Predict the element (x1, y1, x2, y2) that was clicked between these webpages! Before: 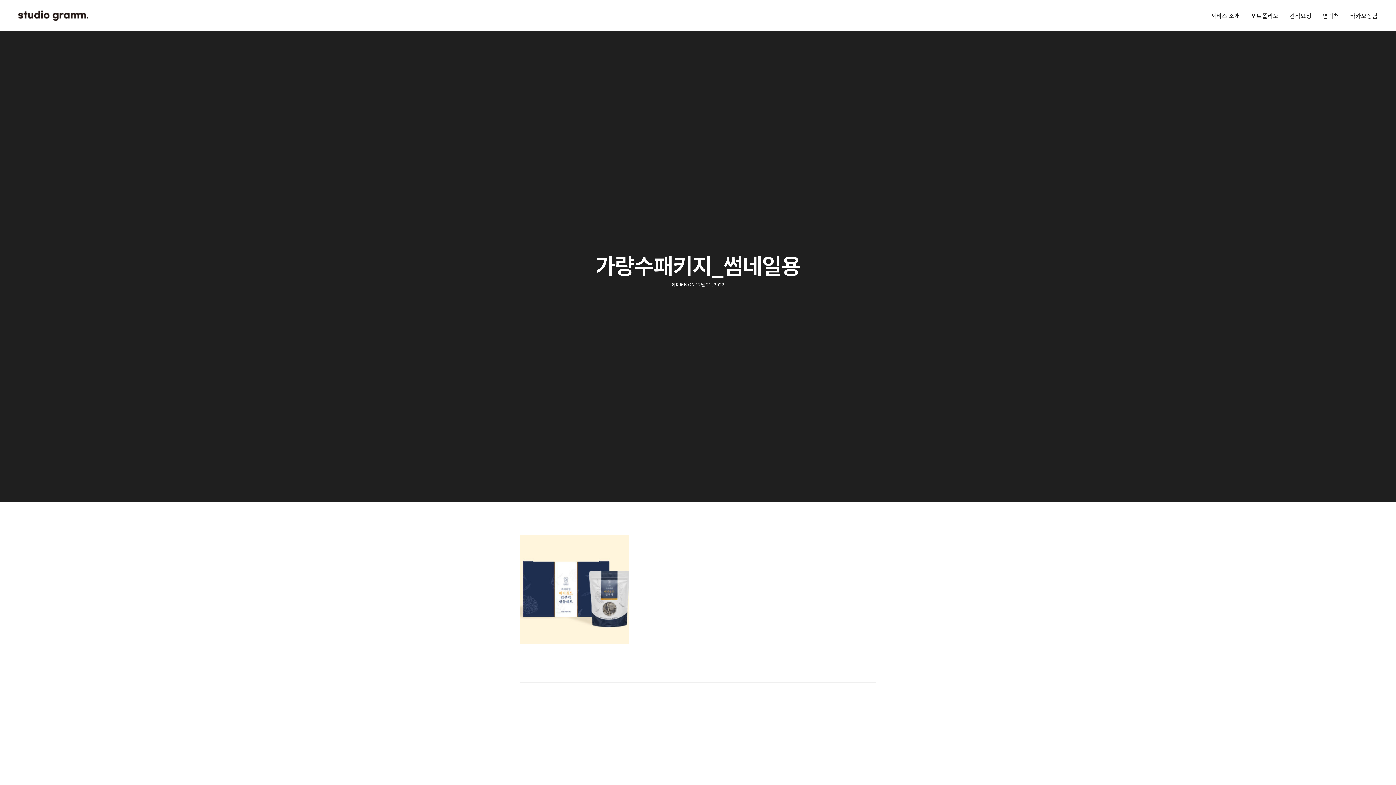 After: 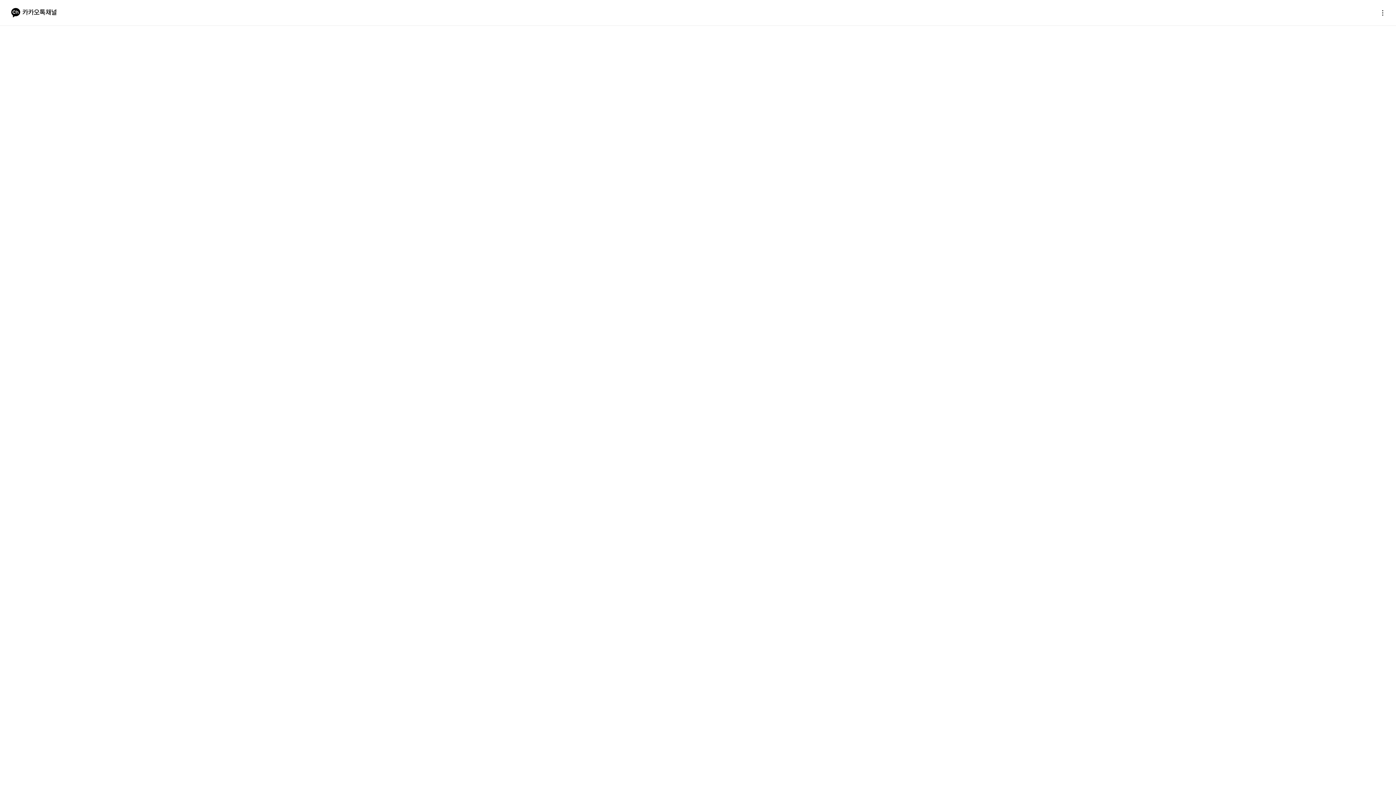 Action: label: 카카오상담 bbox: (1350, 5, 1378, 25)